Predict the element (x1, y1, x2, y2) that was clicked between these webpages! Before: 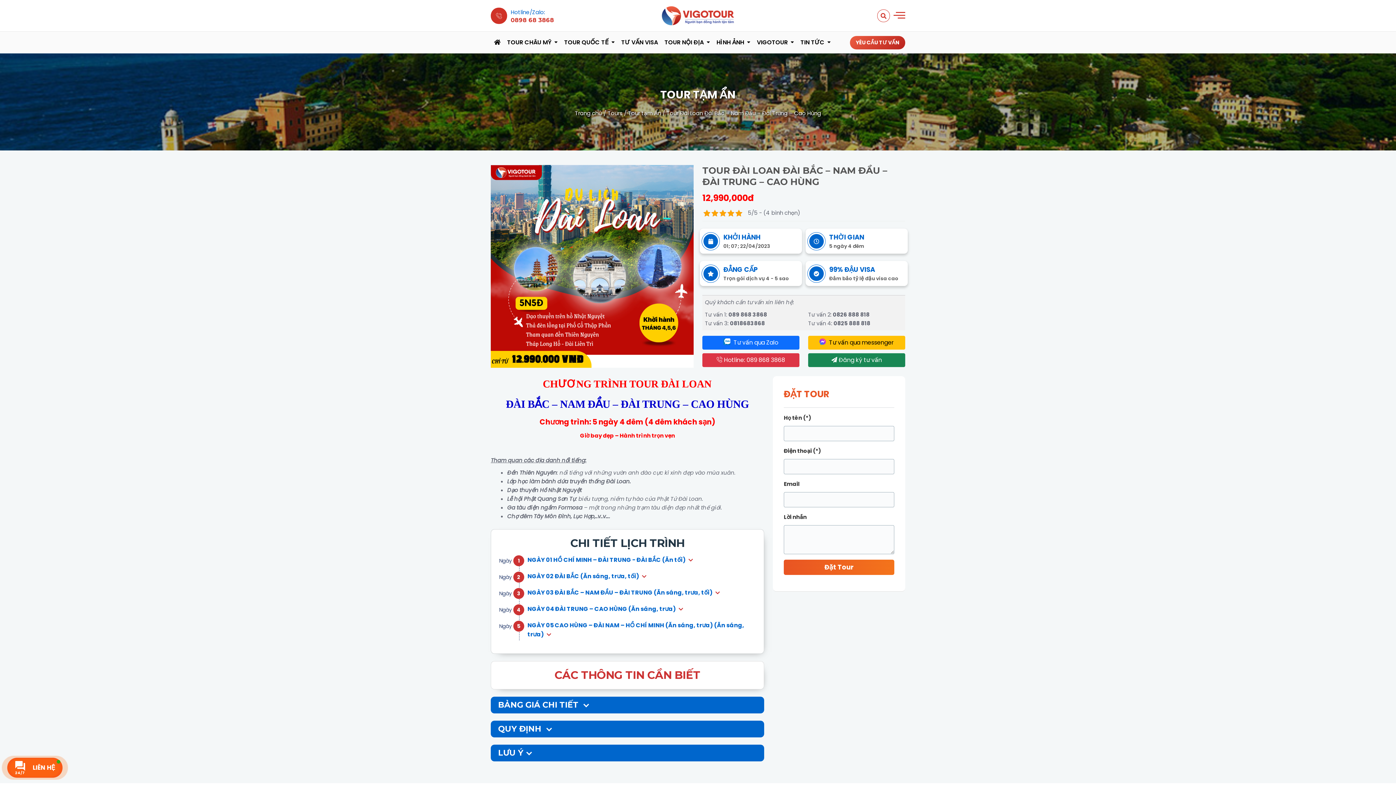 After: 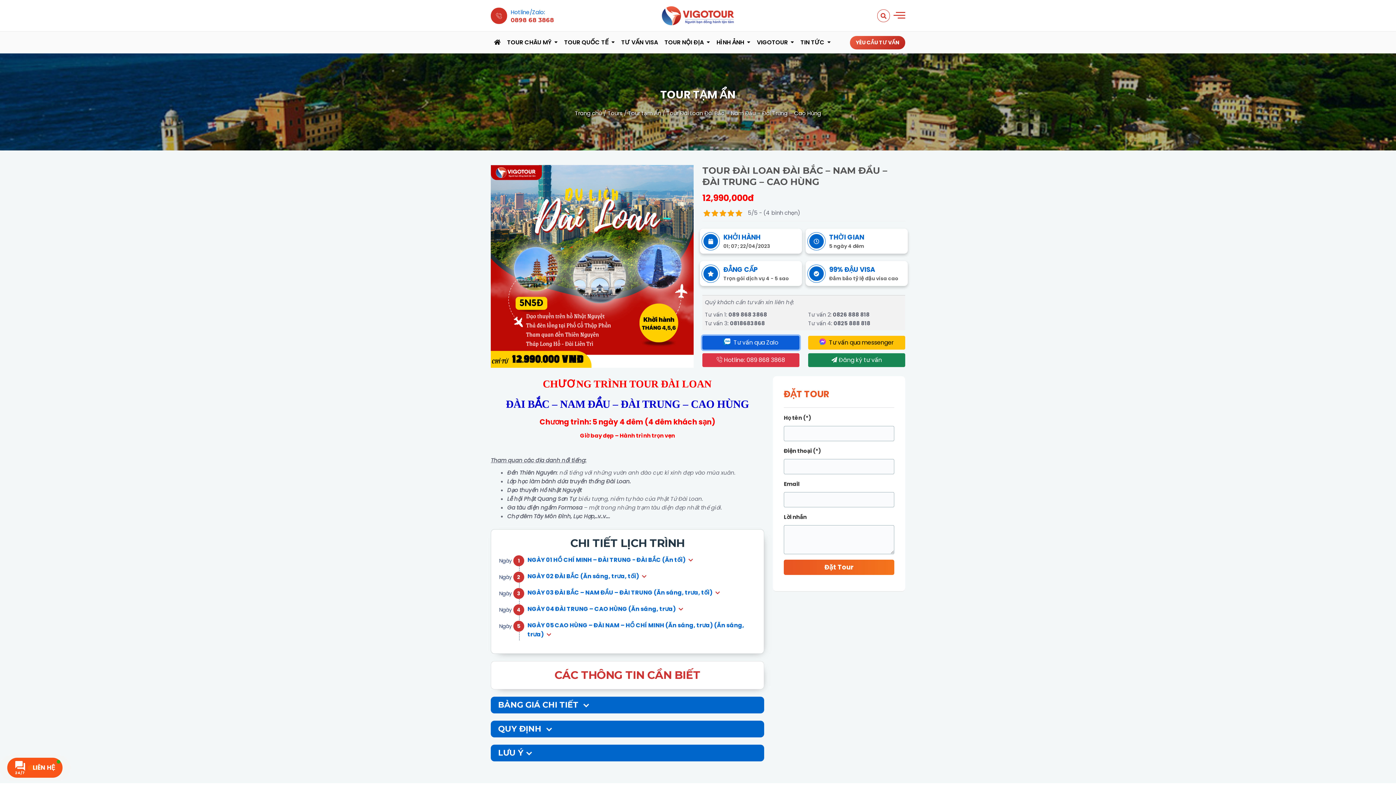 Action: label:  Tư vấn qua Zalo bbox: (702, 336, 799, 349)